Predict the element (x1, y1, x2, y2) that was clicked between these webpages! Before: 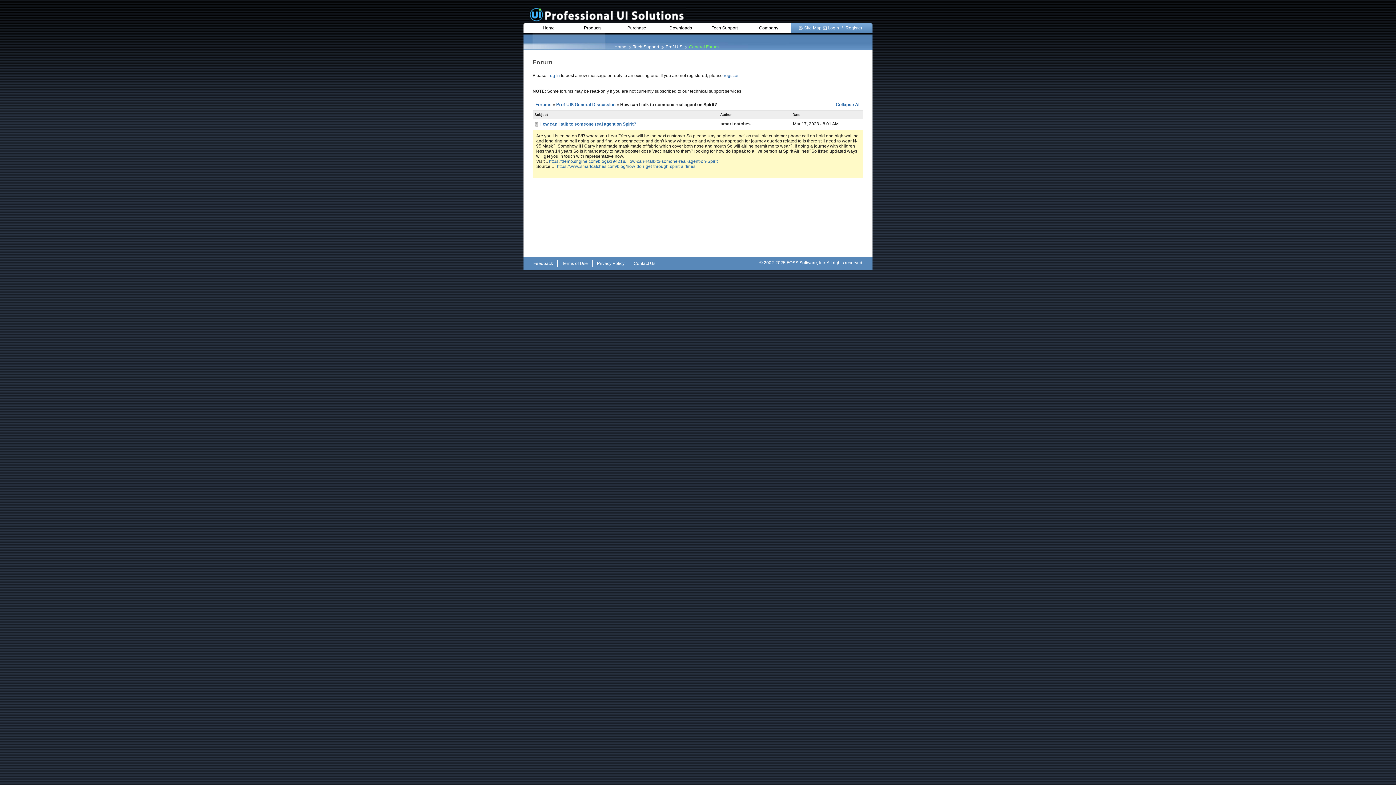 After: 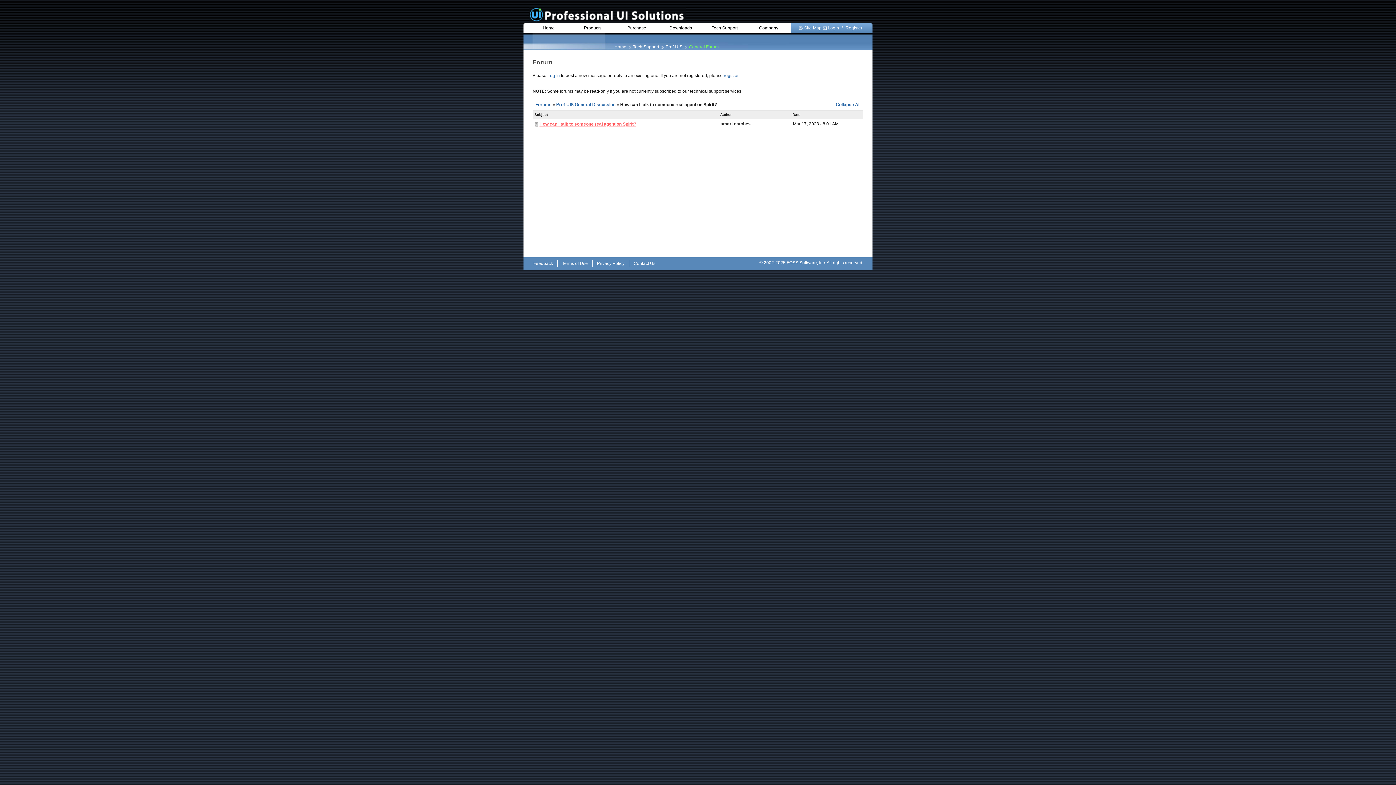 Action: label: How can I talk to someone real agent on Spirit? bbox: (539, 121, 636, 126)